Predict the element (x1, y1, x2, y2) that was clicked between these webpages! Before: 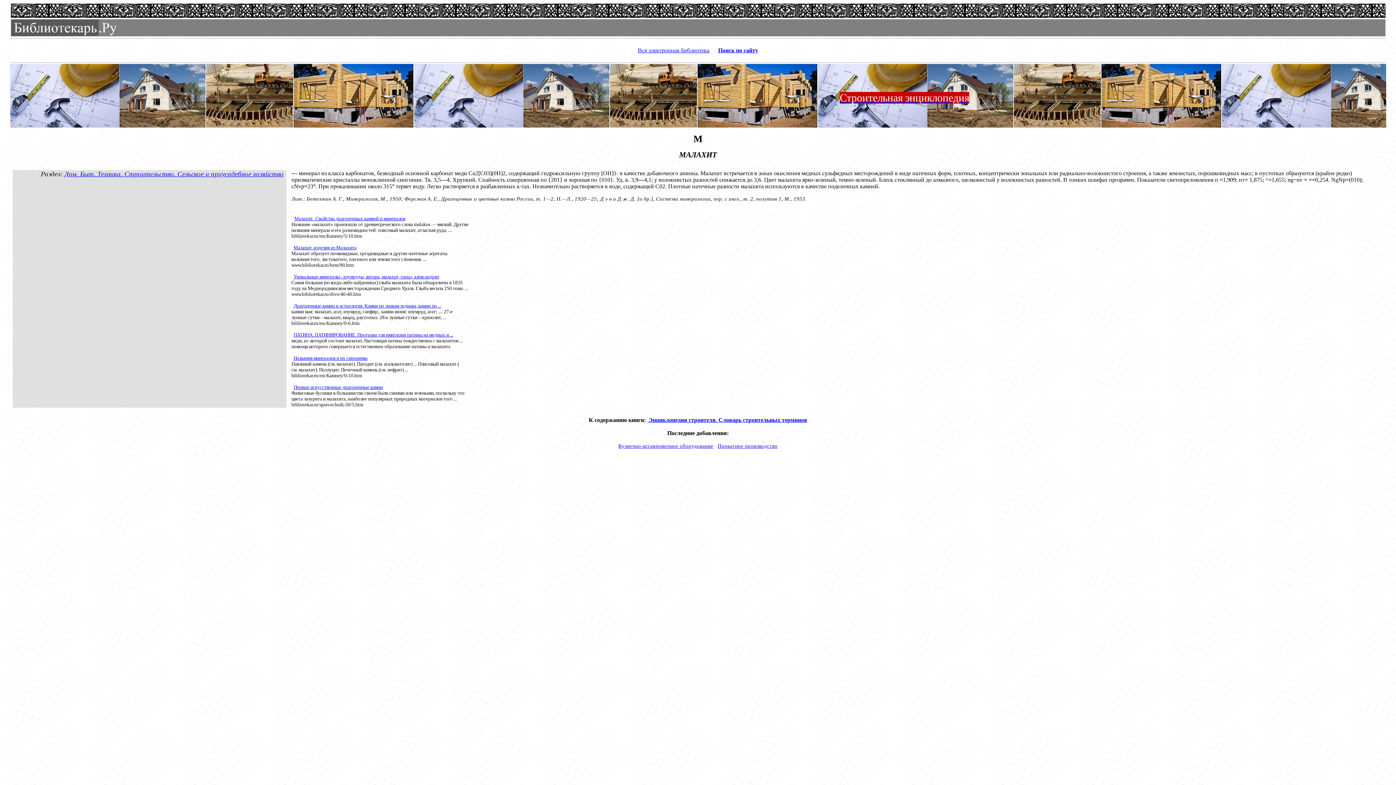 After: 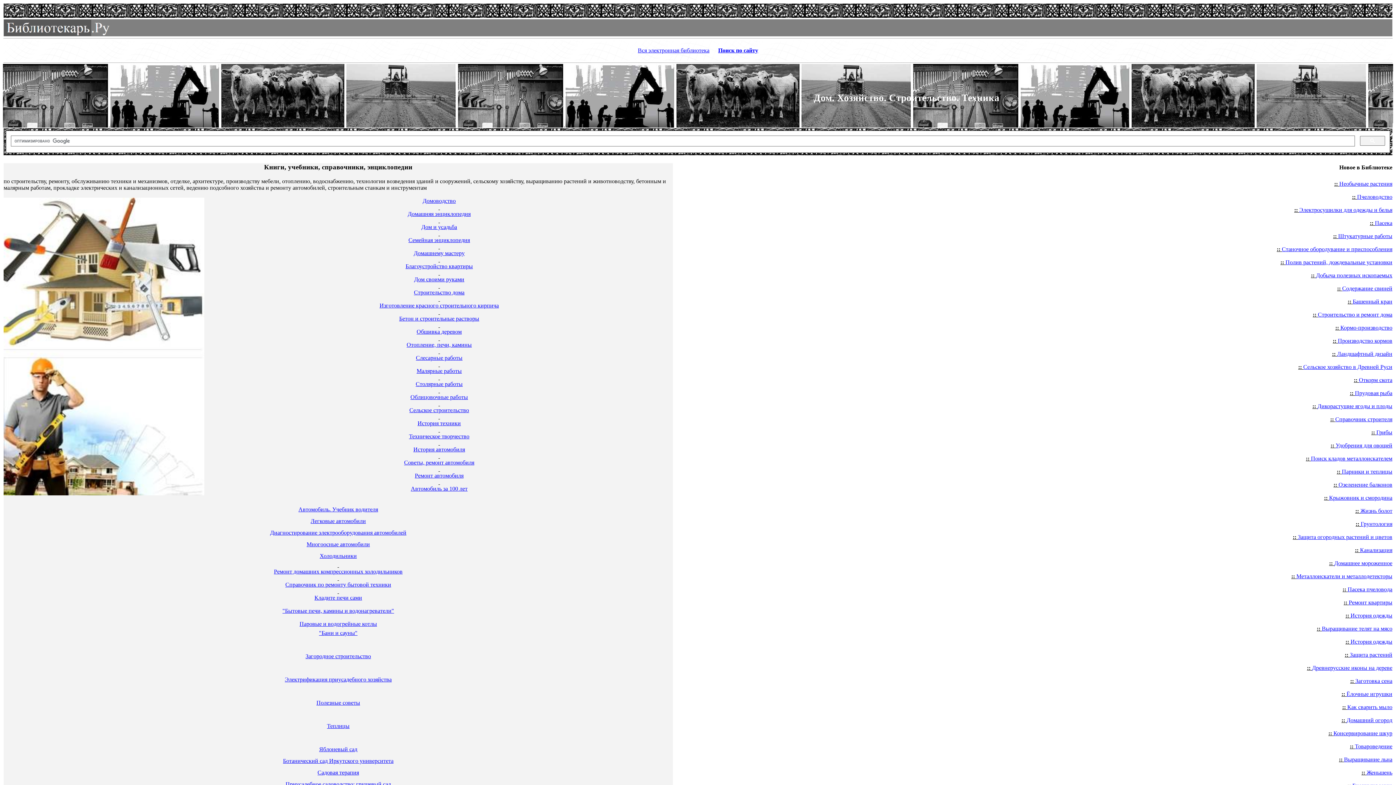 Action: bbox: (64, 170, 283, 177) label: Дом. Быт. Техника. Строительство. Сельское и приусадебное хозяйство